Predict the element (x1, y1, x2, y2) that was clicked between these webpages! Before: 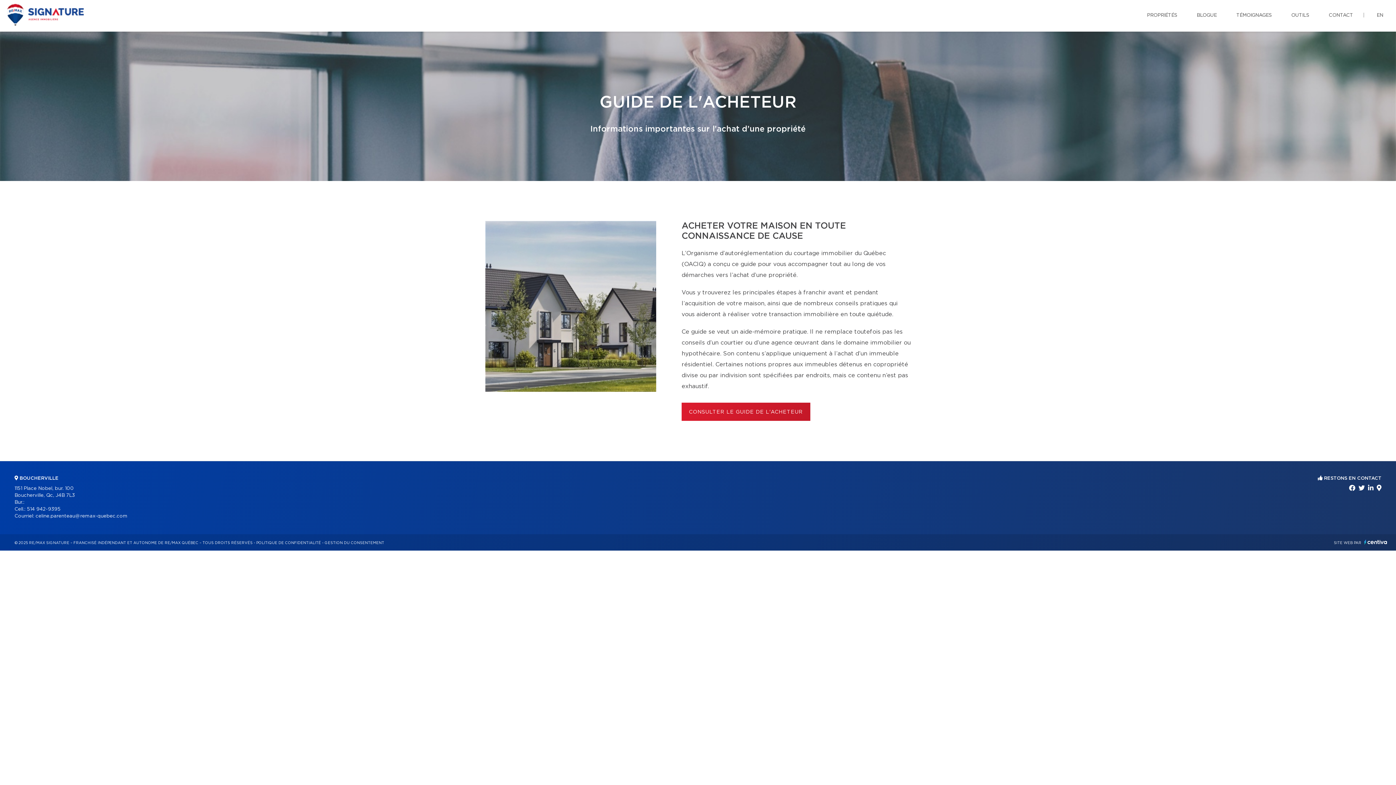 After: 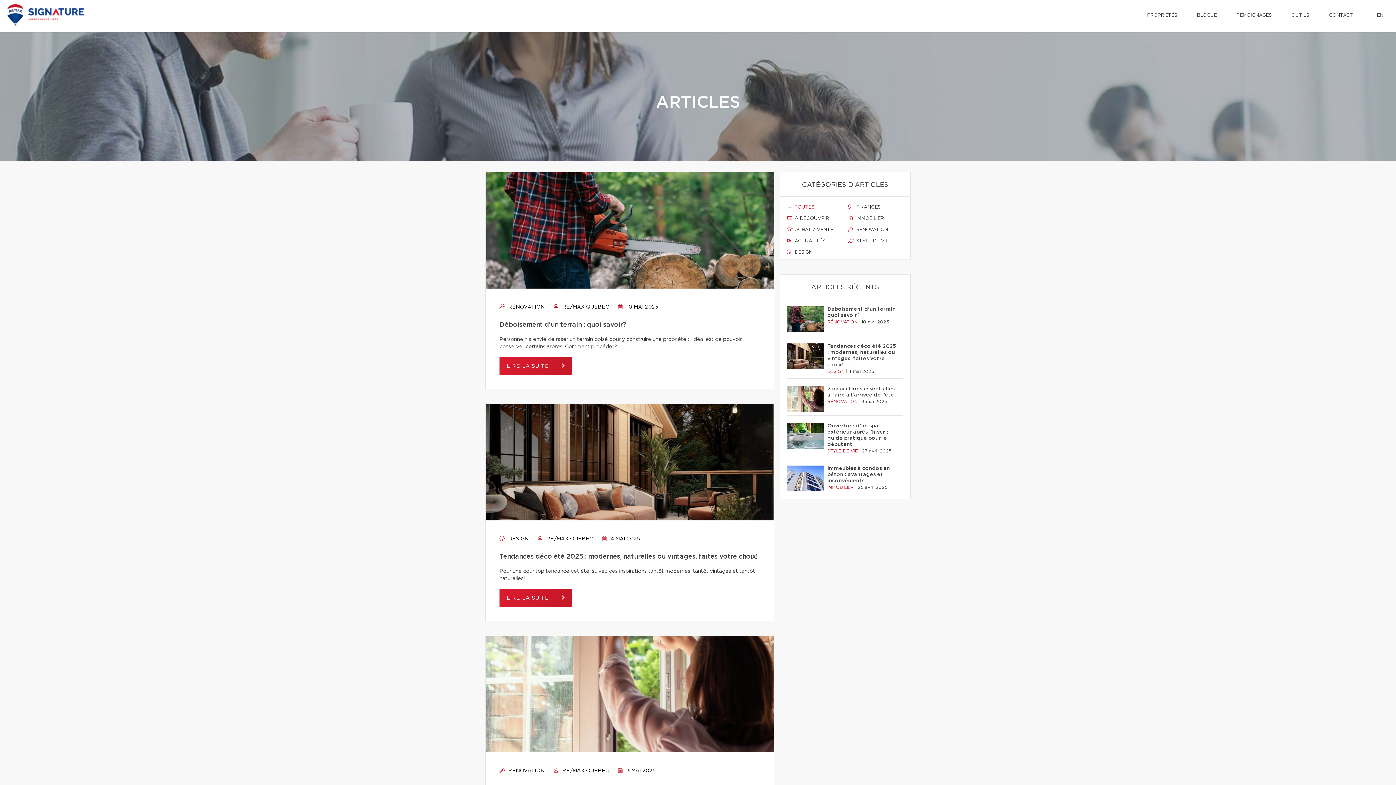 Action: label: BLOGUE bbox: (1191, 0, 1222, 30)